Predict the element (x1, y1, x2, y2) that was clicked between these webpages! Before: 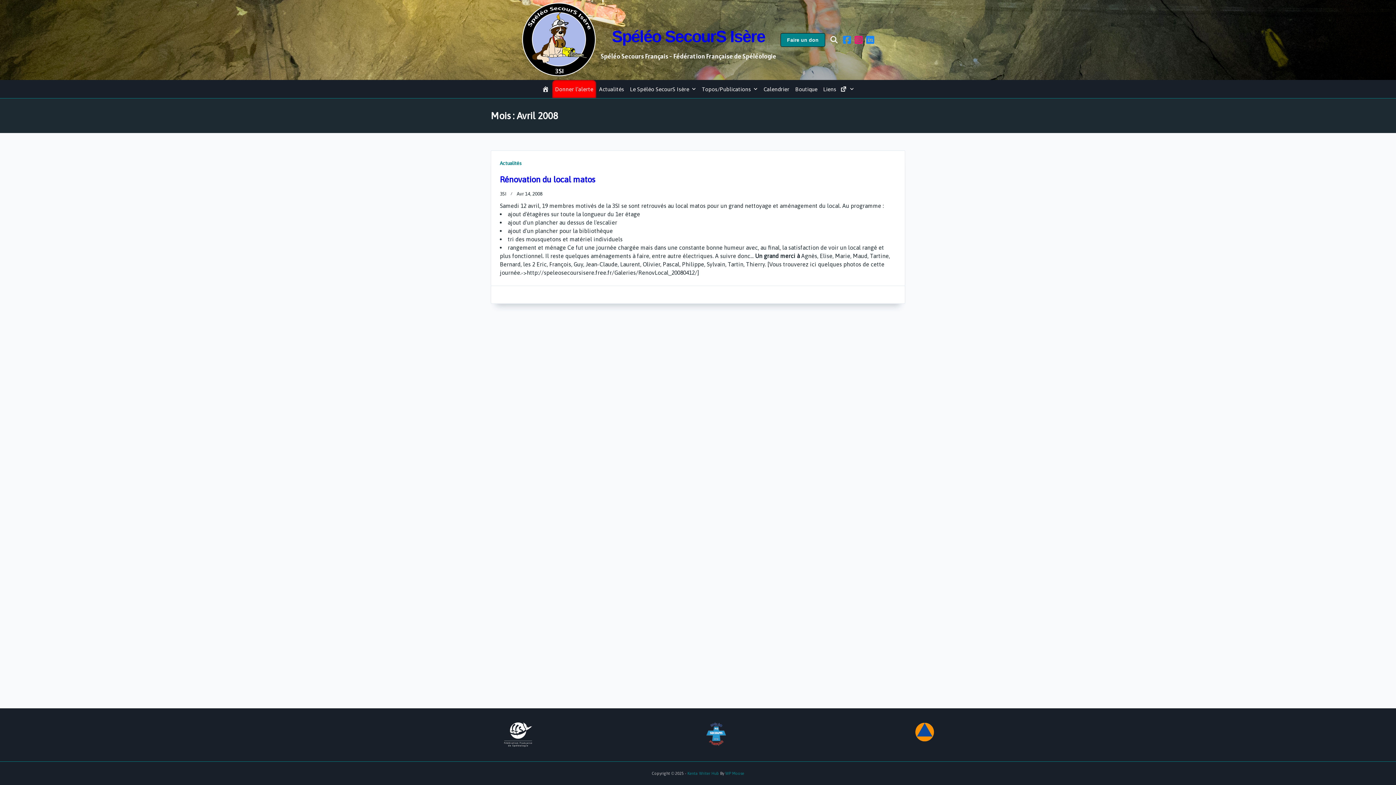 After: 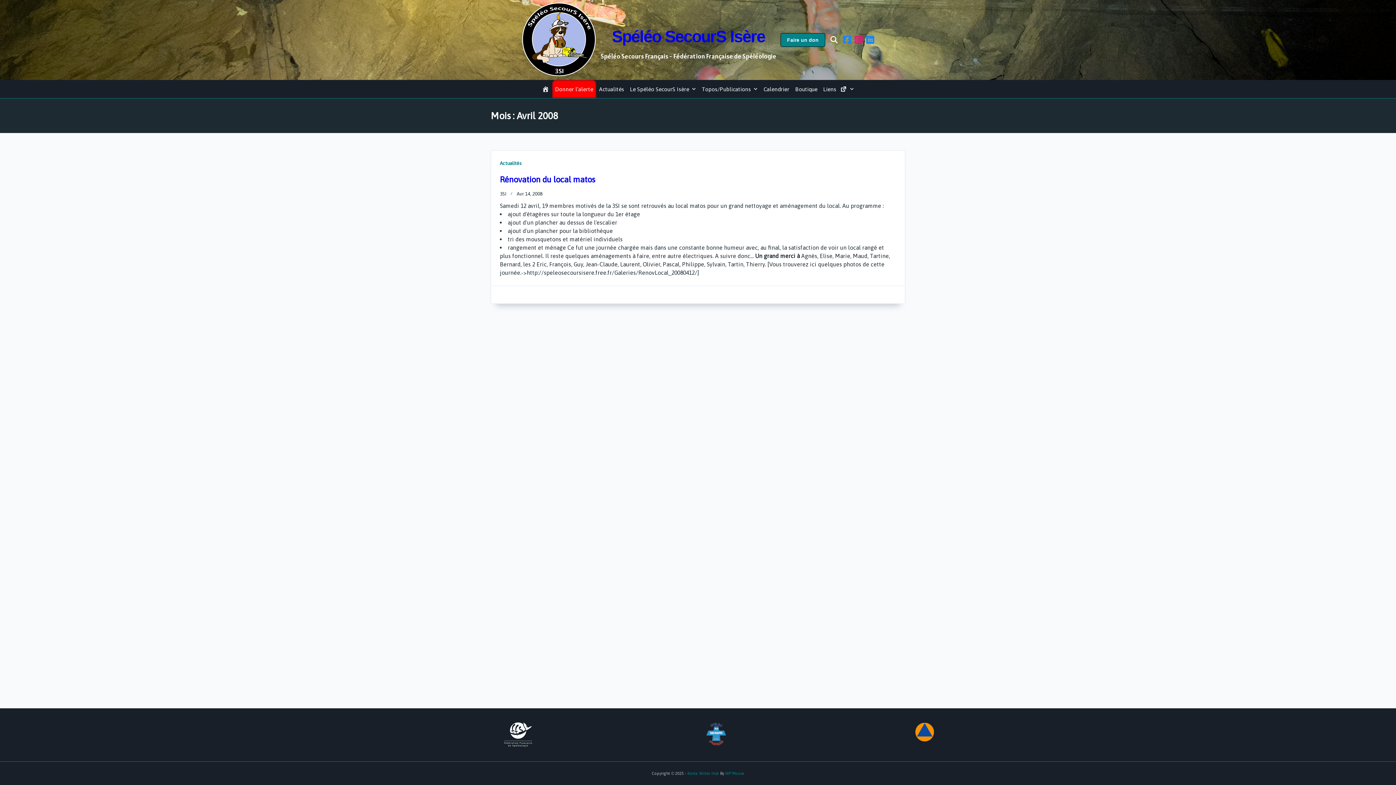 Action: bbox: (866, 35, 874, 44)